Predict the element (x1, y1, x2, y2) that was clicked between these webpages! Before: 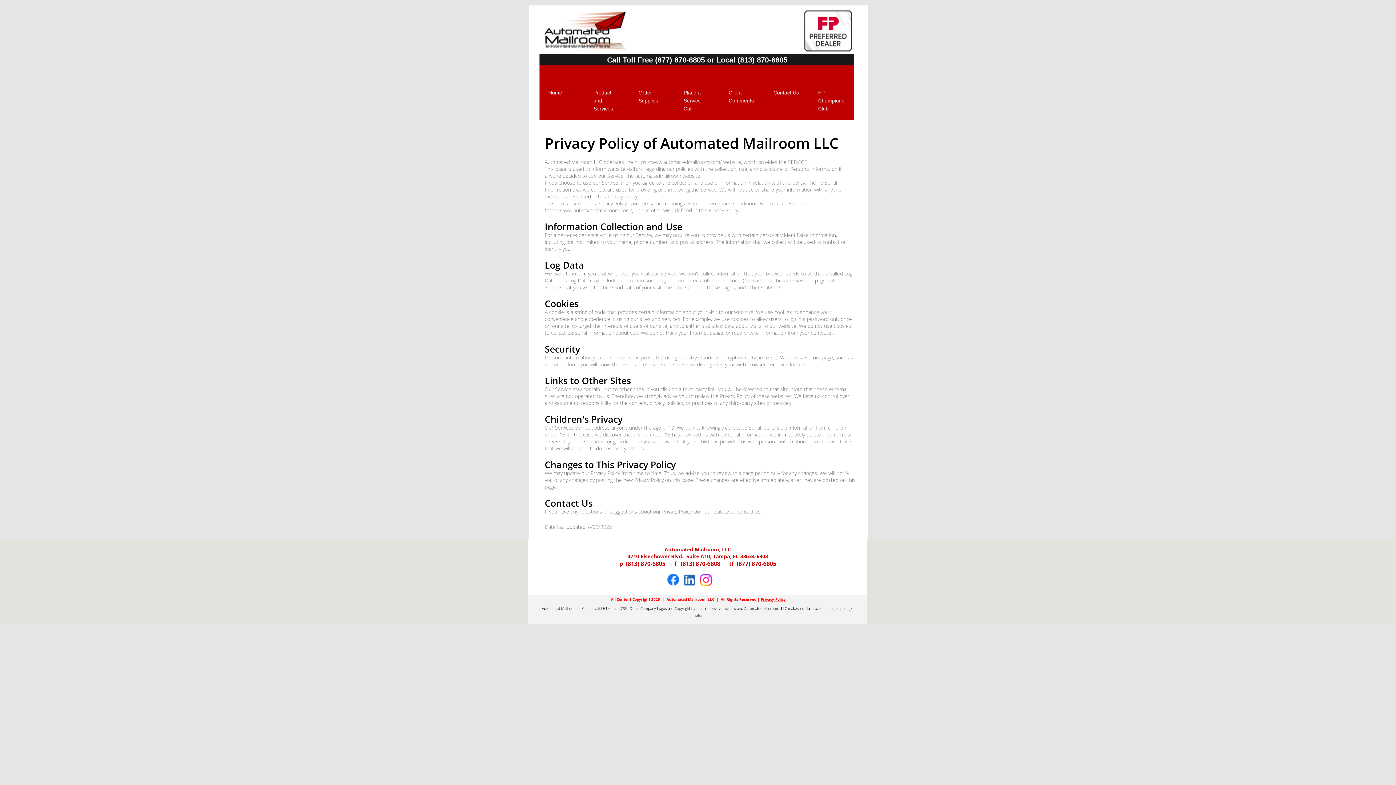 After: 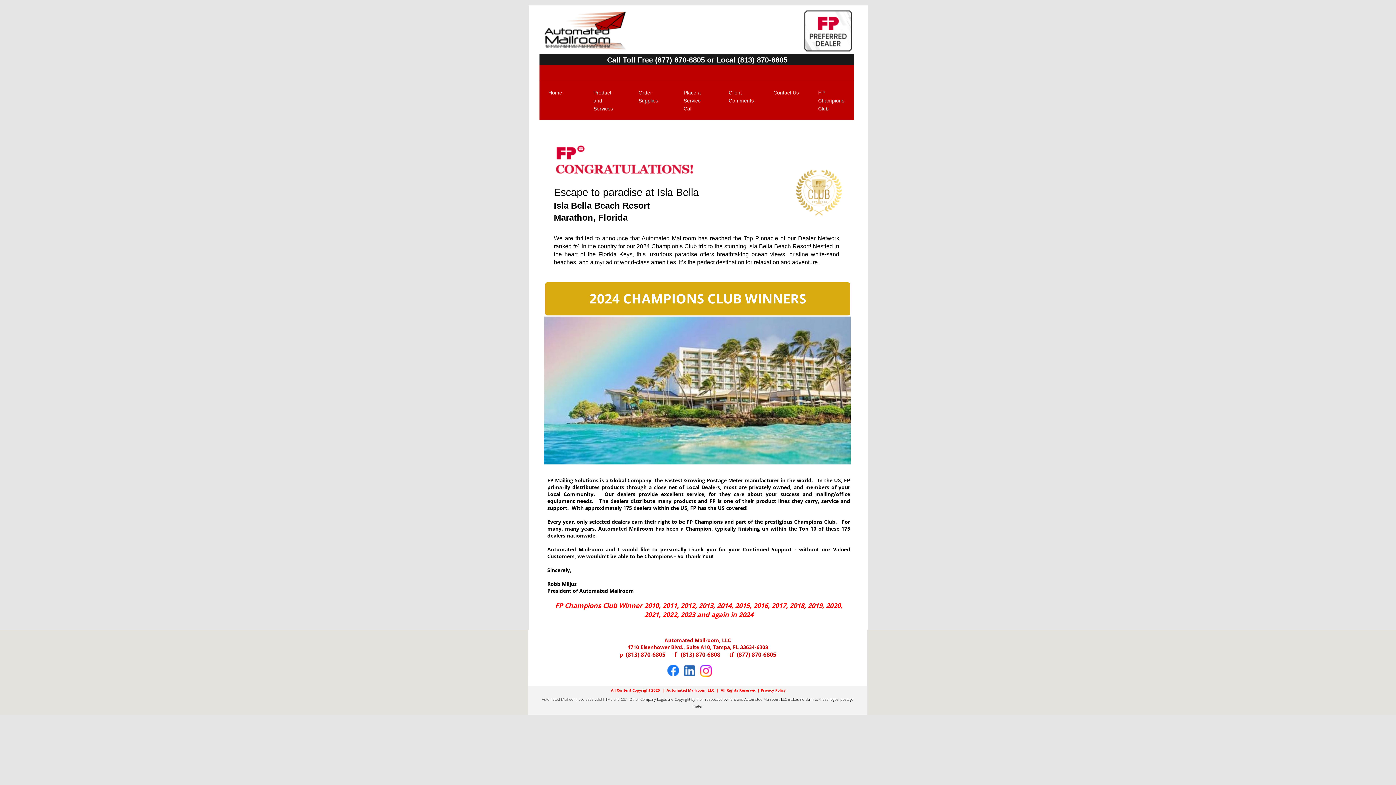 Action: label: FP Champions Club bbox: (809, 81, 854, 120)